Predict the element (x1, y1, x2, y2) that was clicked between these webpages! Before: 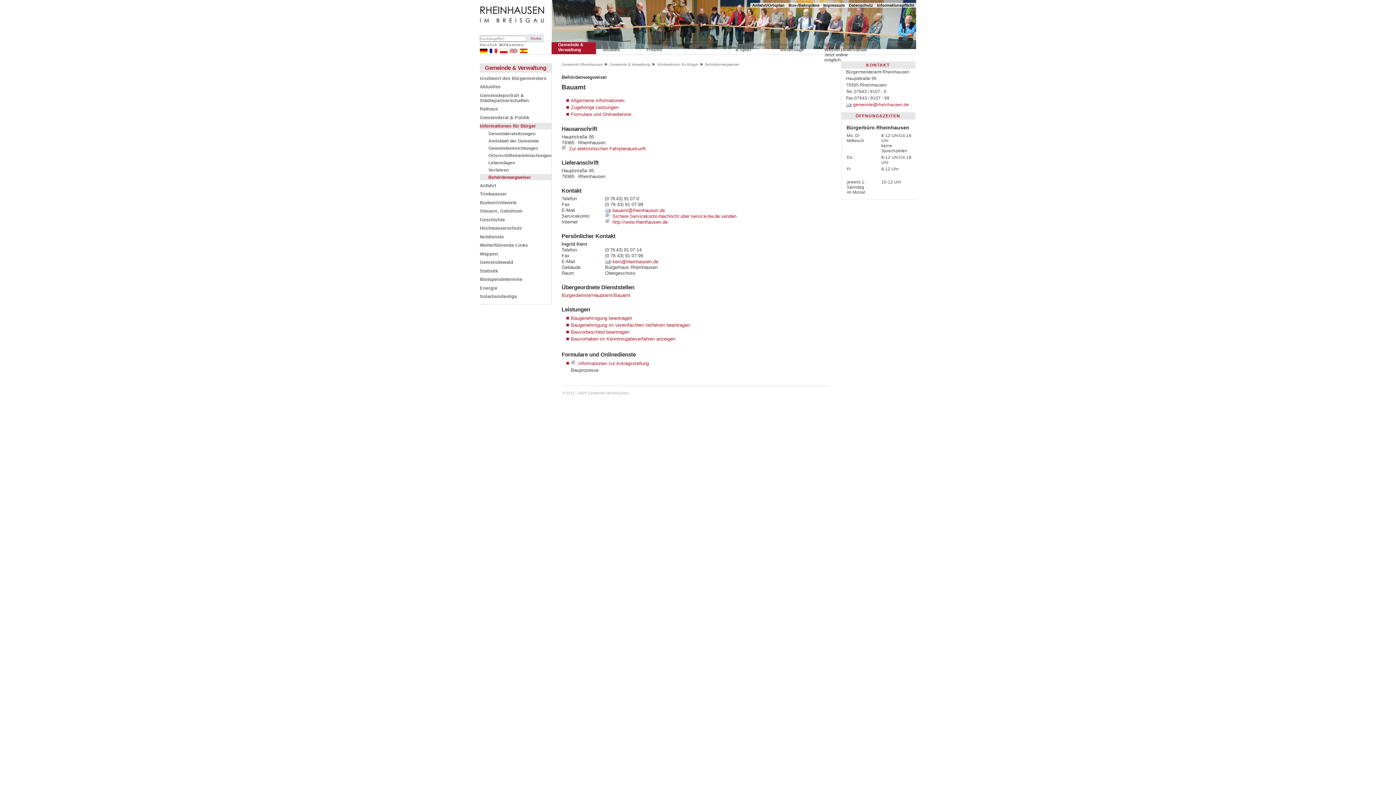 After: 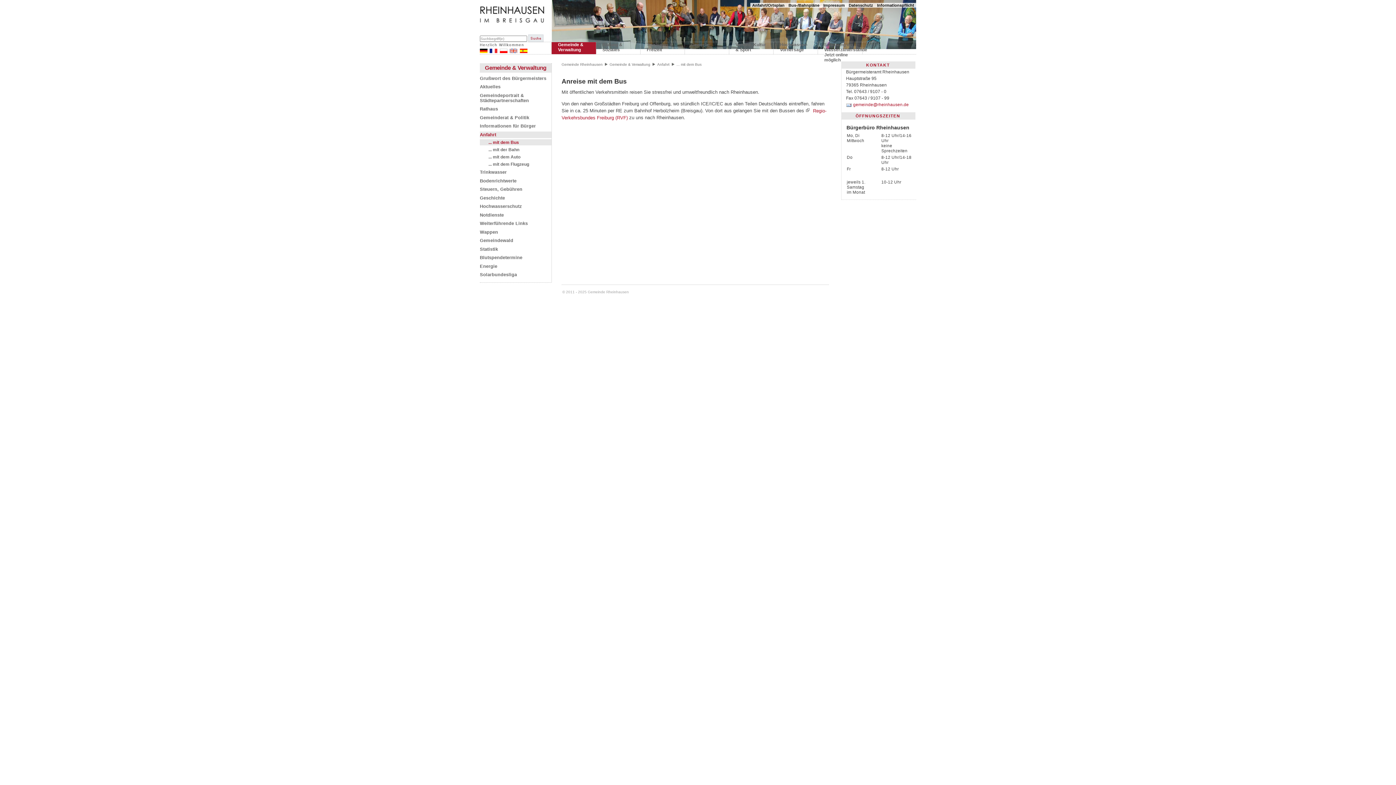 Action: bbox: (786, 3, 821, 7) label: Bus-/Bahnpläne